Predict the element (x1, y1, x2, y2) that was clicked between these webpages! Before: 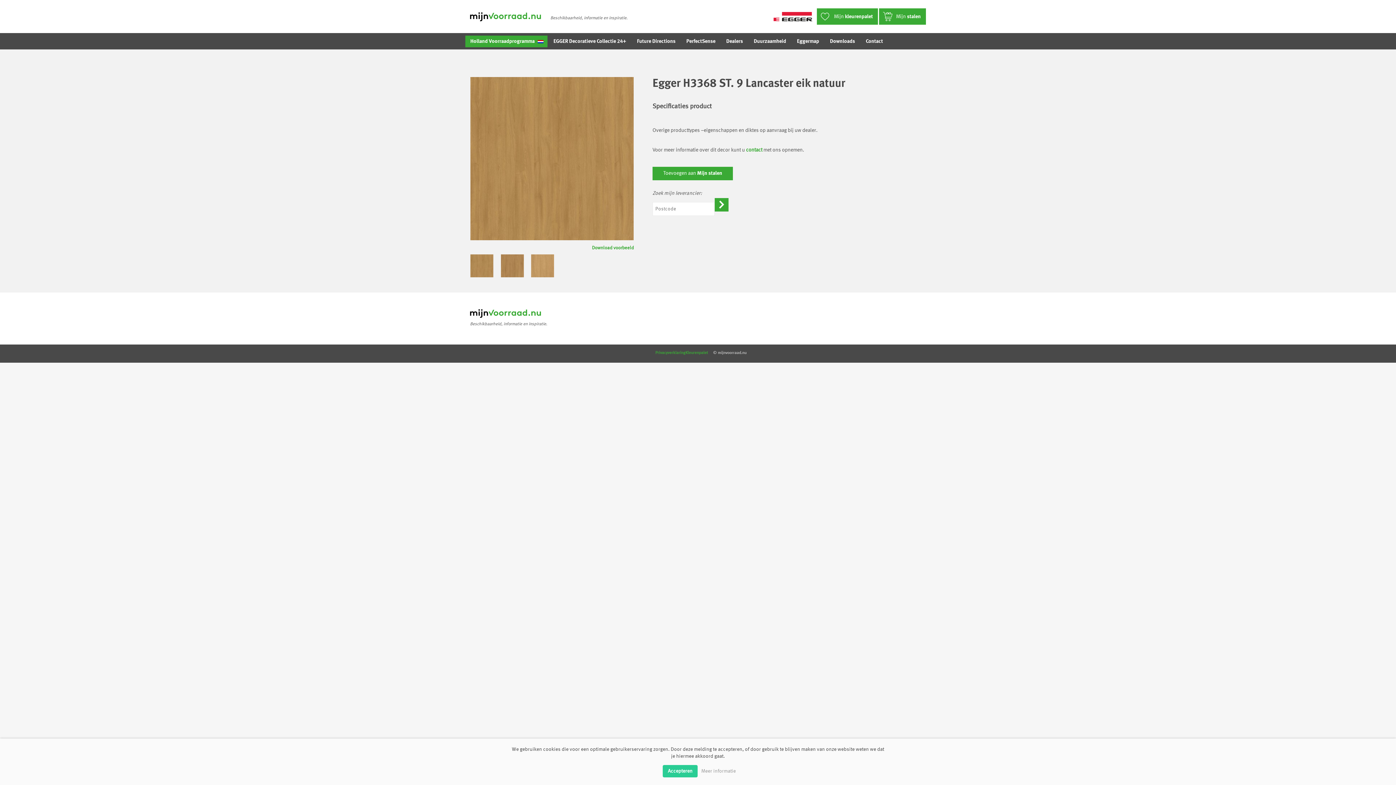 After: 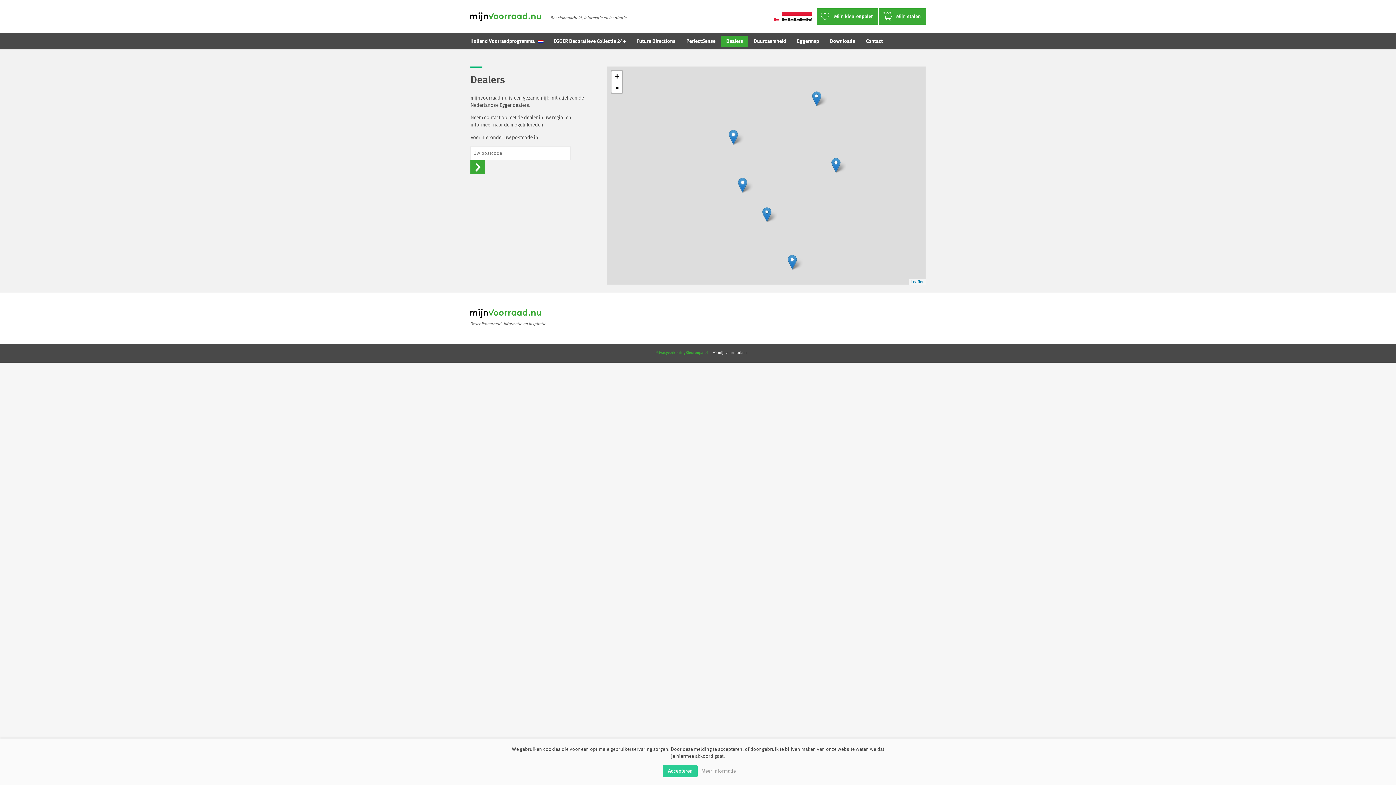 Action: label: Dealers bbox: (721, 35, 748, 47)